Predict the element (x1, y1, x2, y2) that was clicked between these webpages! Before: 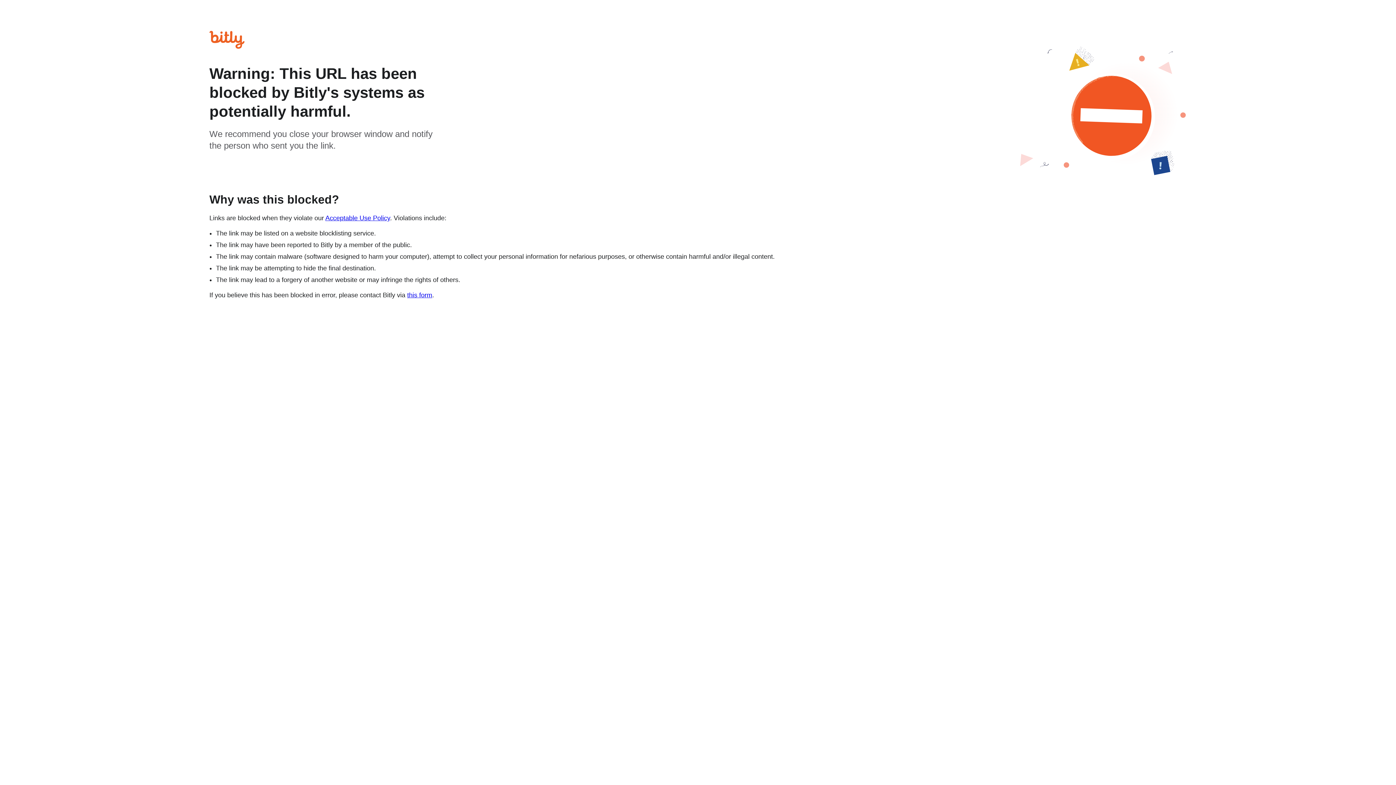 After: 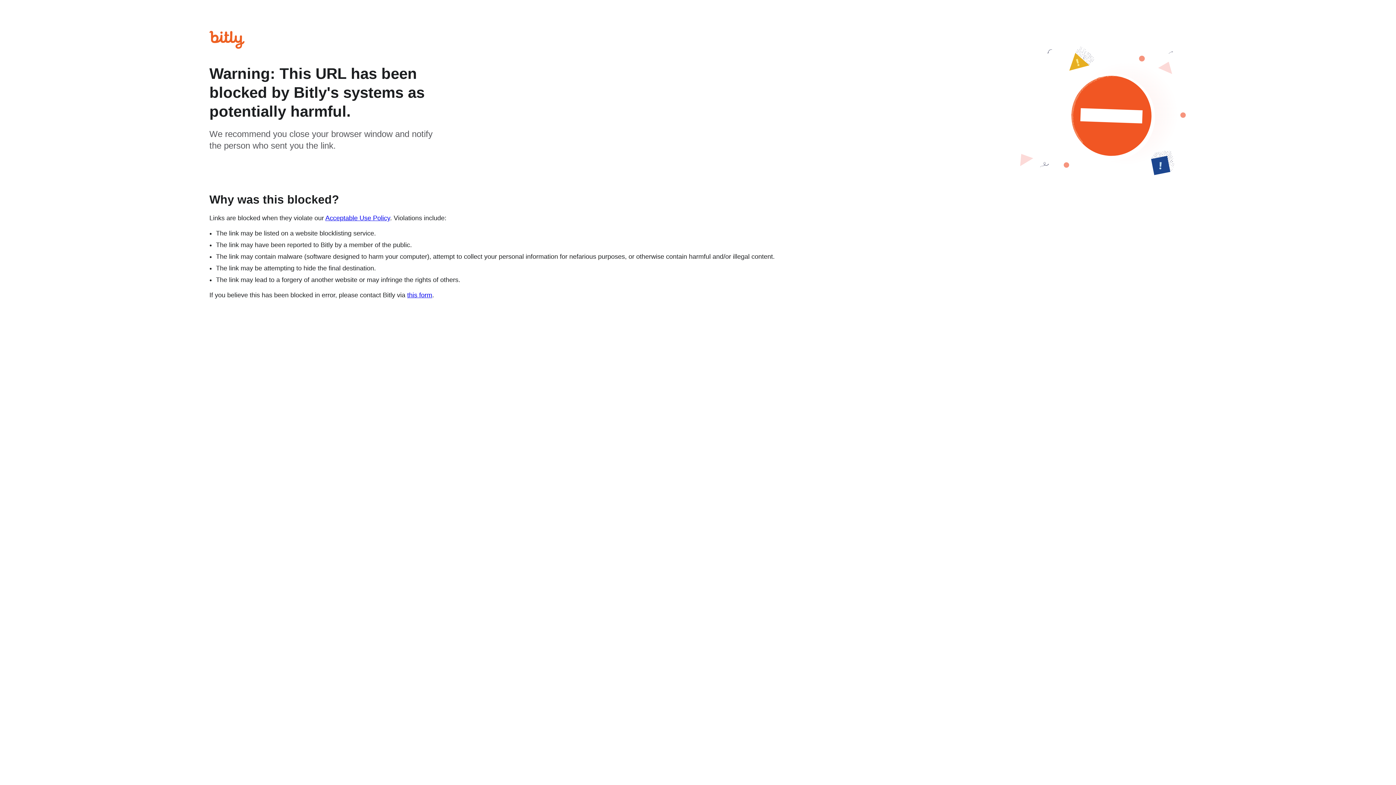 Action: bbox: (407, 291, 432, 298) label: this form